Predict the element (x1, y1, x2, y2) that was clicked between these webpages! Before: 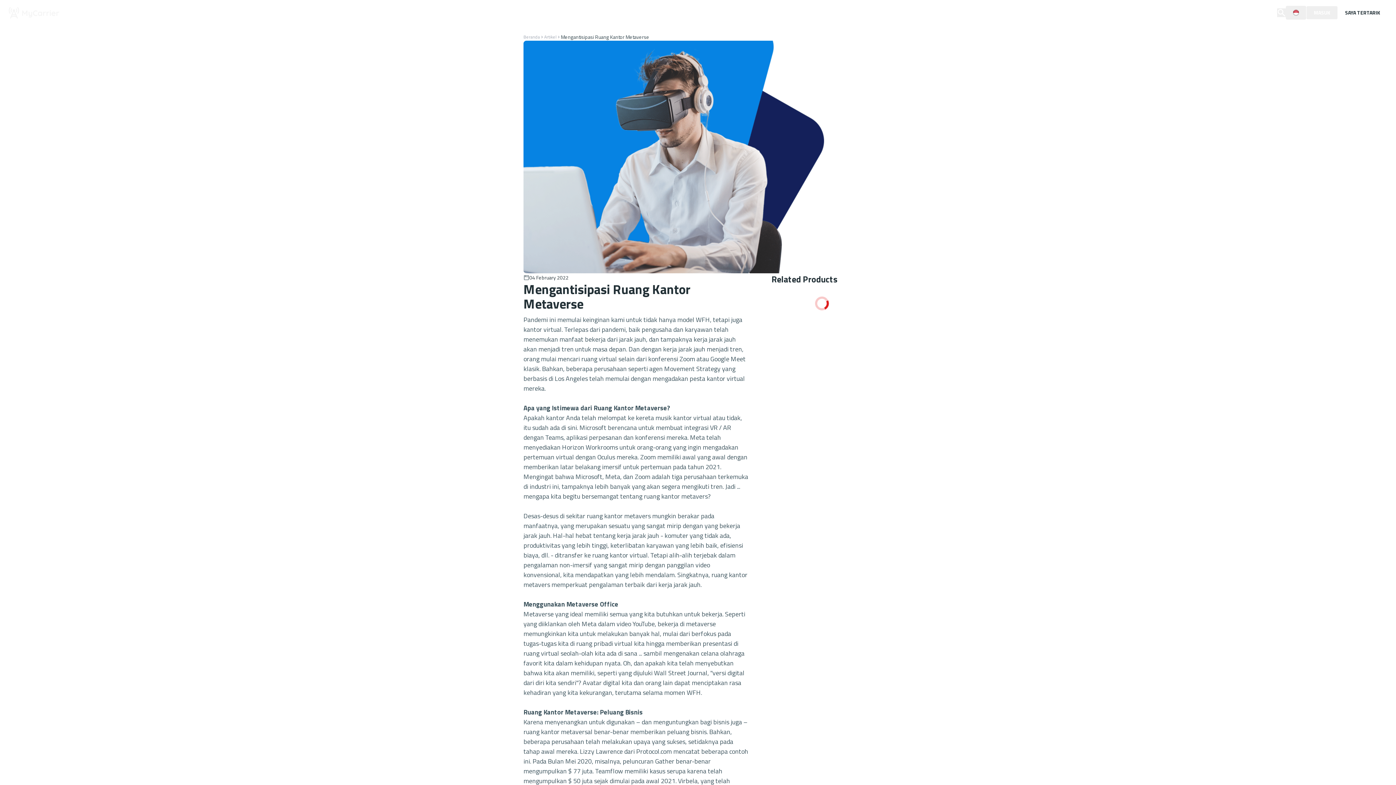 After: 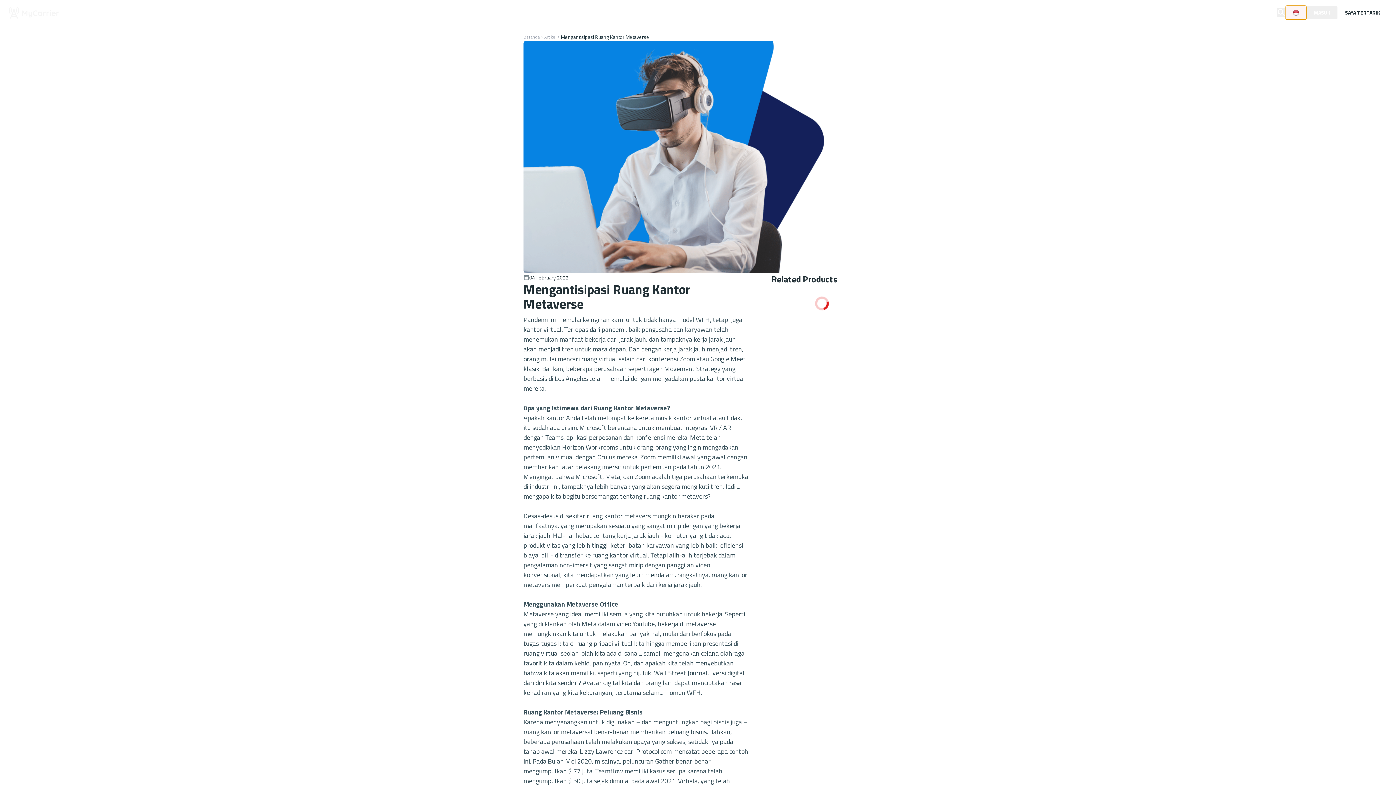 Action: bbox: (1286, 5, 1306, 19)